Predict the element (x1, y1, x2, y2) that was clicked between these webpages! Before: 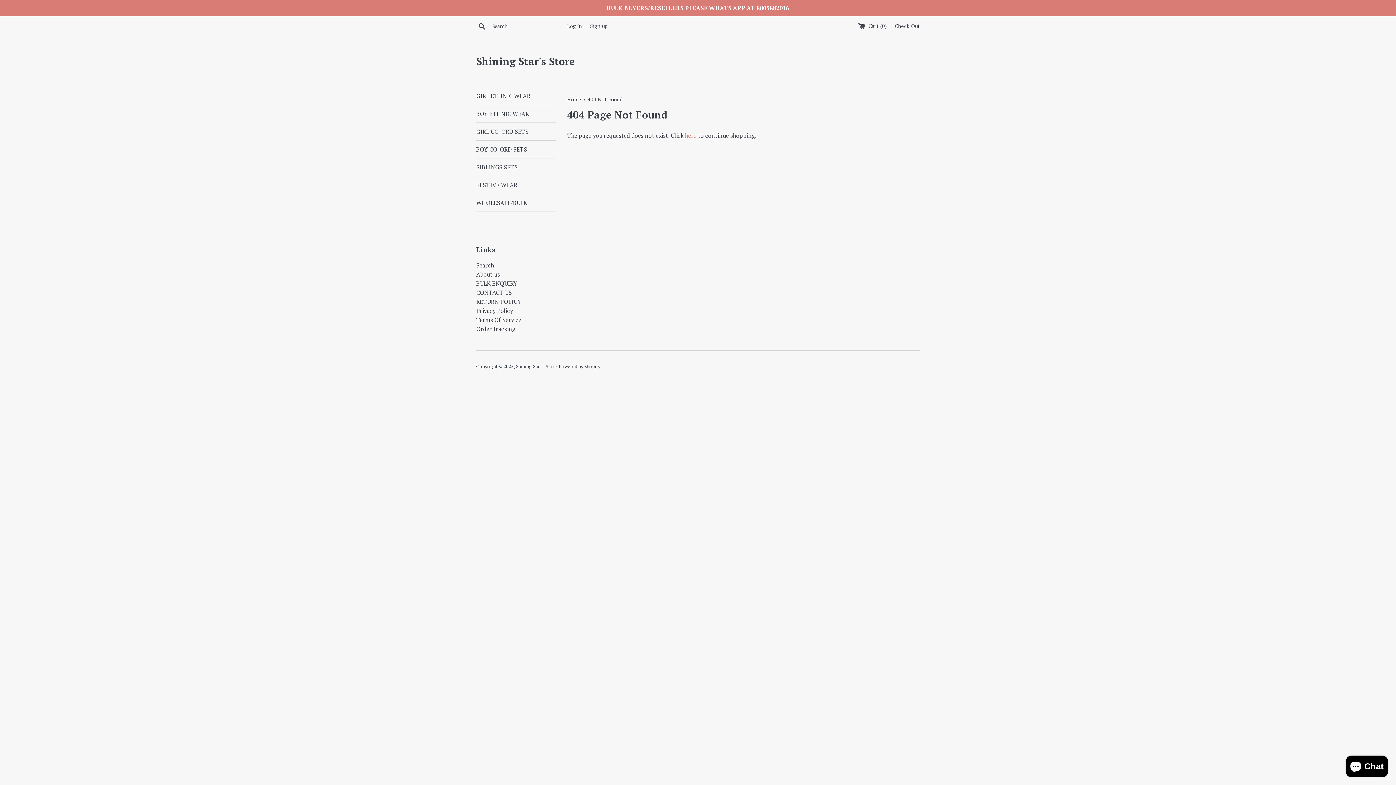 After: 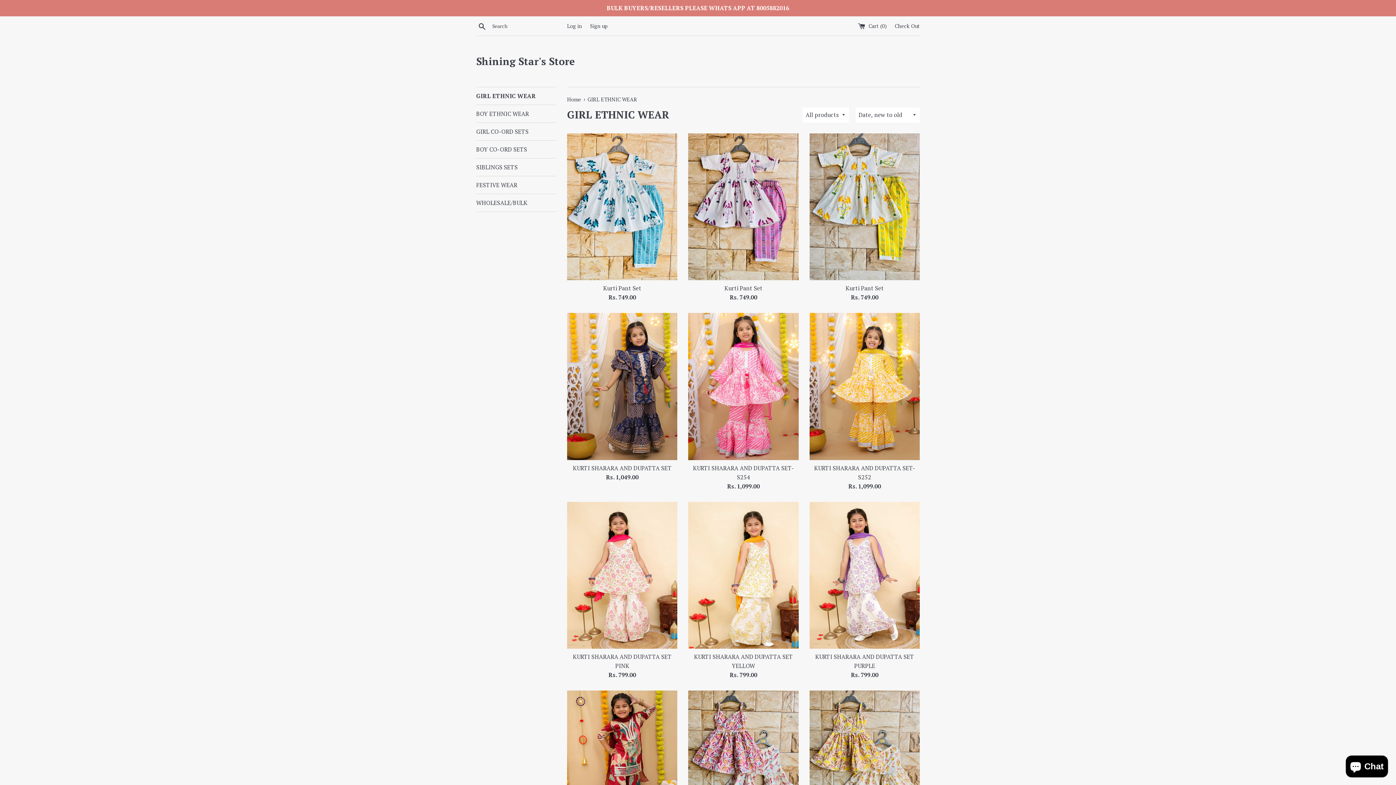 Action: bbox: (476, 87, 556, 104) label: GIRL ETHNIC WEAR